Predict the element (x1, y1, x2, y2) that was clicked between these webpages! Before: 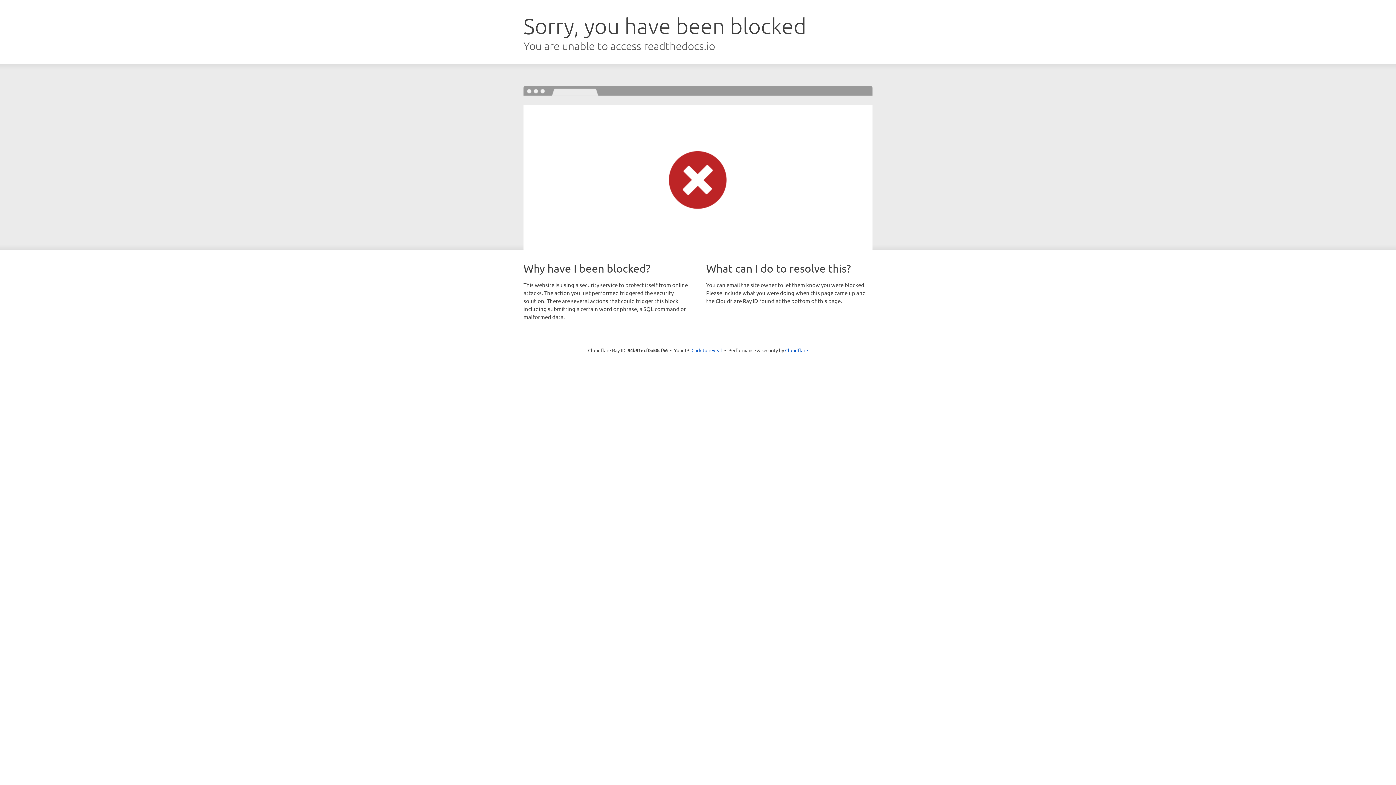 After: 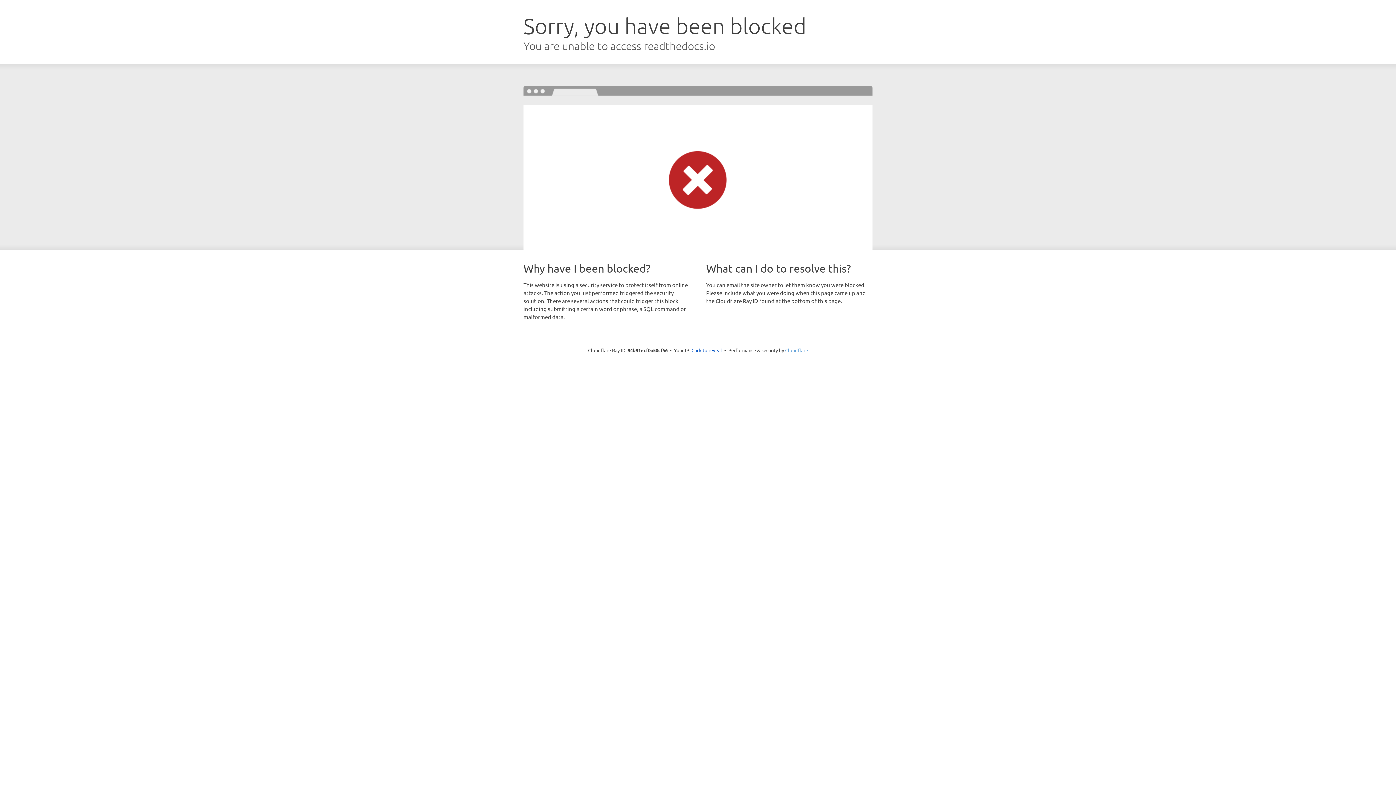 Action: bbox: (785, 347, 808, 353) label: Cloudflare